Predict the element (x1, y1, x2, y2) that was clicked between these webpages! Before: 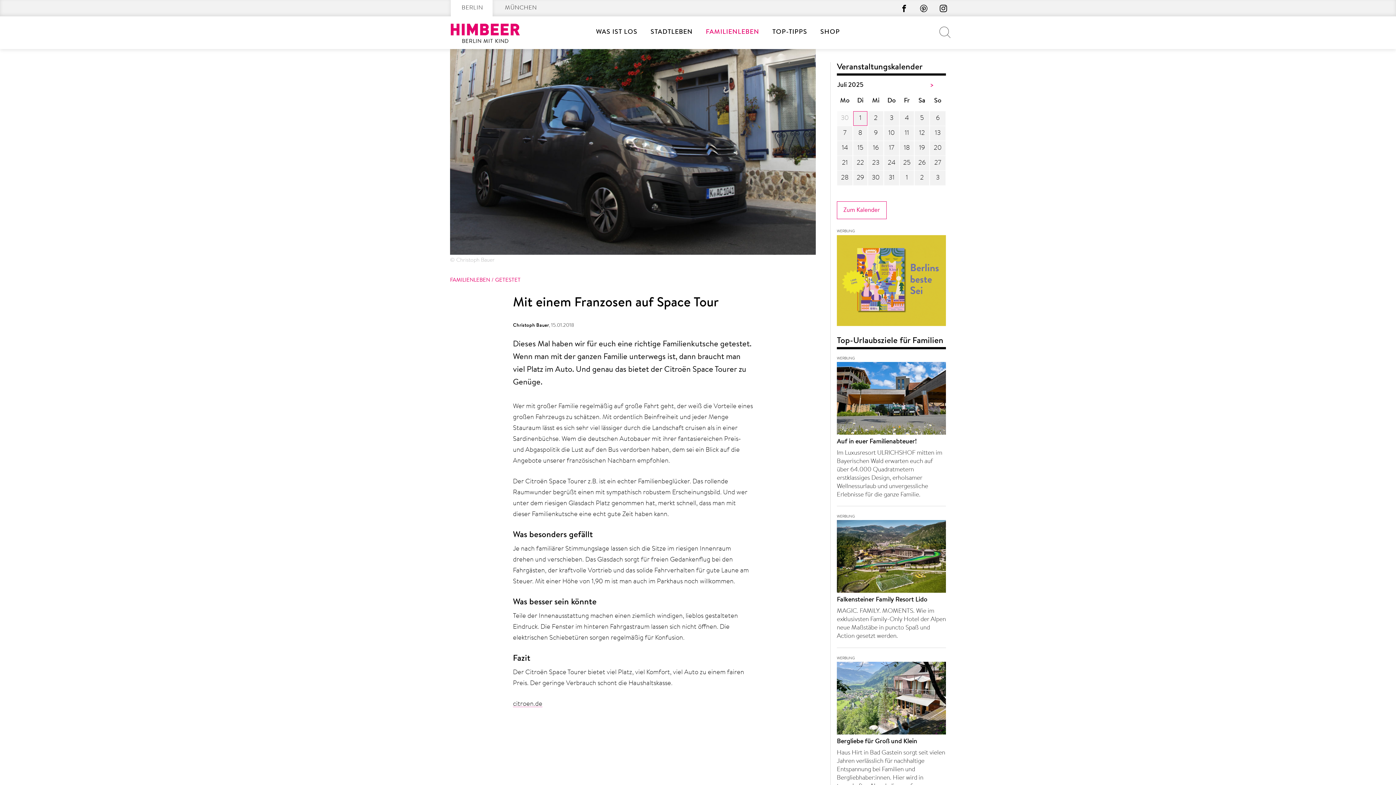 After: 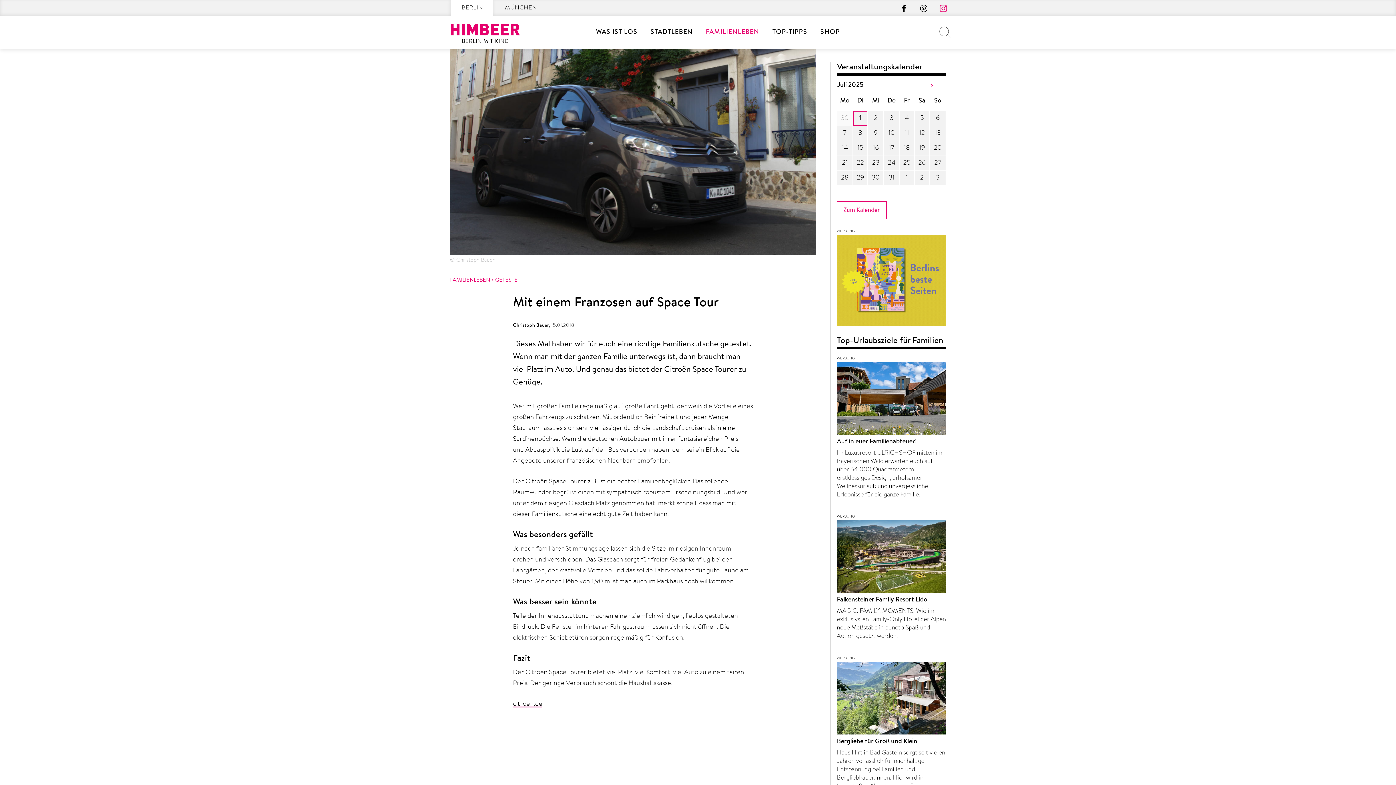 Action: bbox: (934, 0, 952, 16) label: Instagram